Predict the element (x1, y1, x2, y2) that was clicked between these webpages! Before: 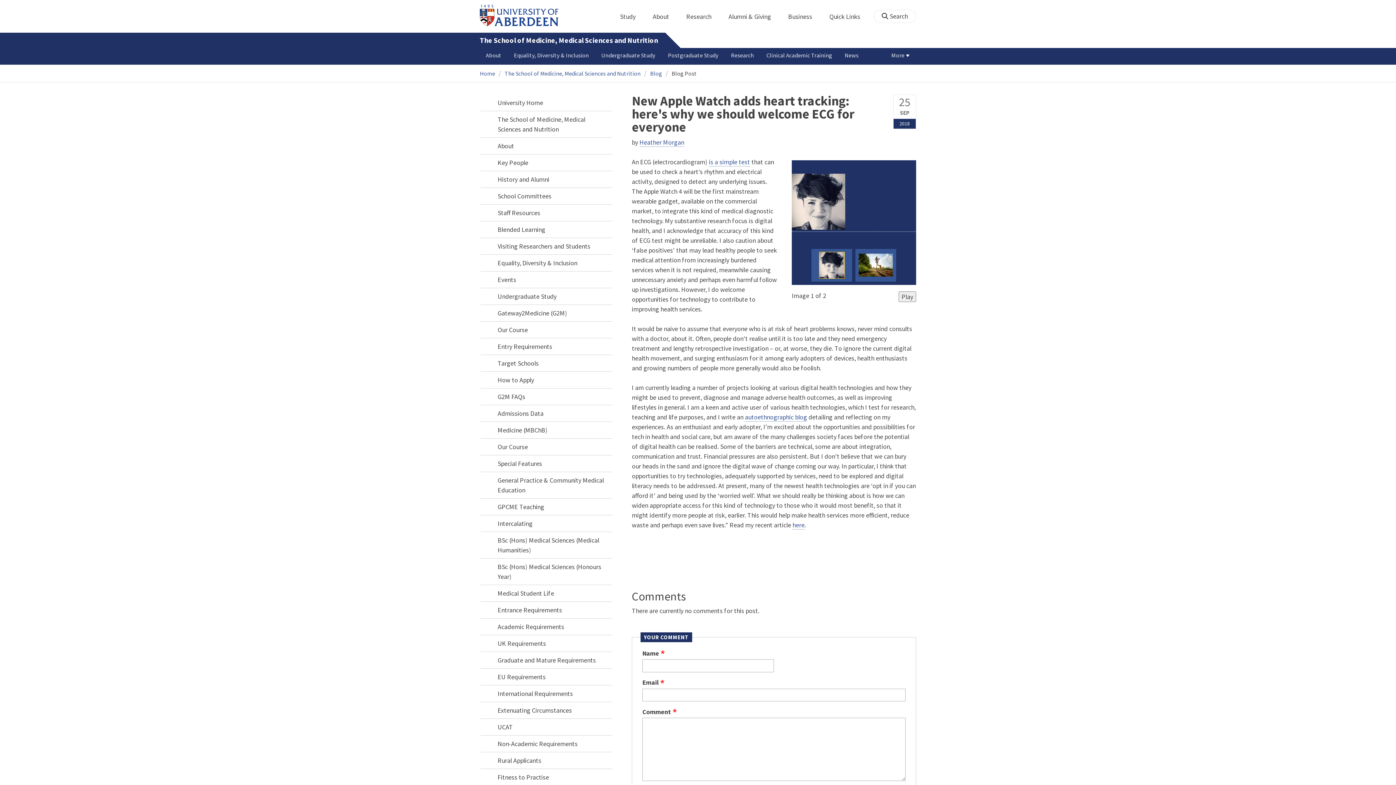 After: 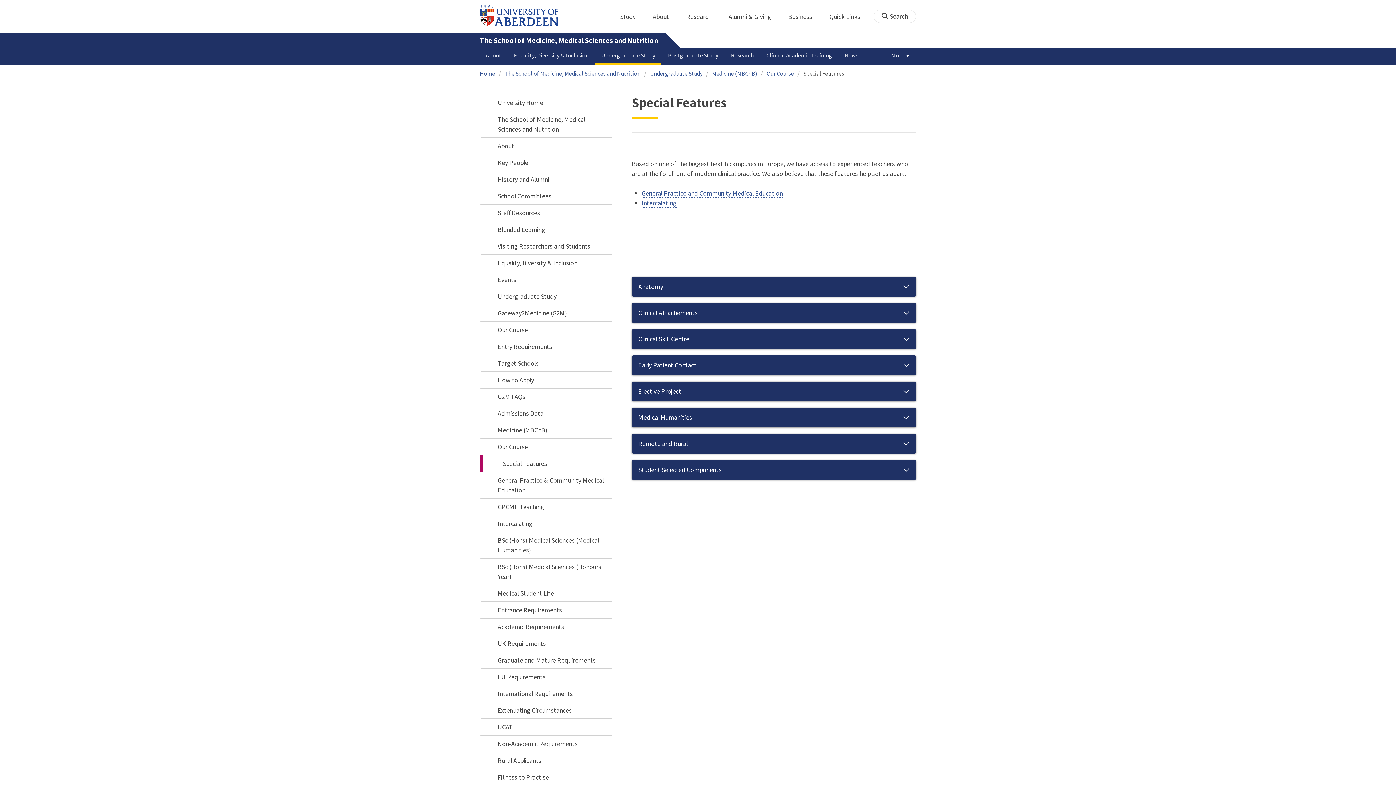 Action: bbox: (480, 455, 612, 472) label: Special Features